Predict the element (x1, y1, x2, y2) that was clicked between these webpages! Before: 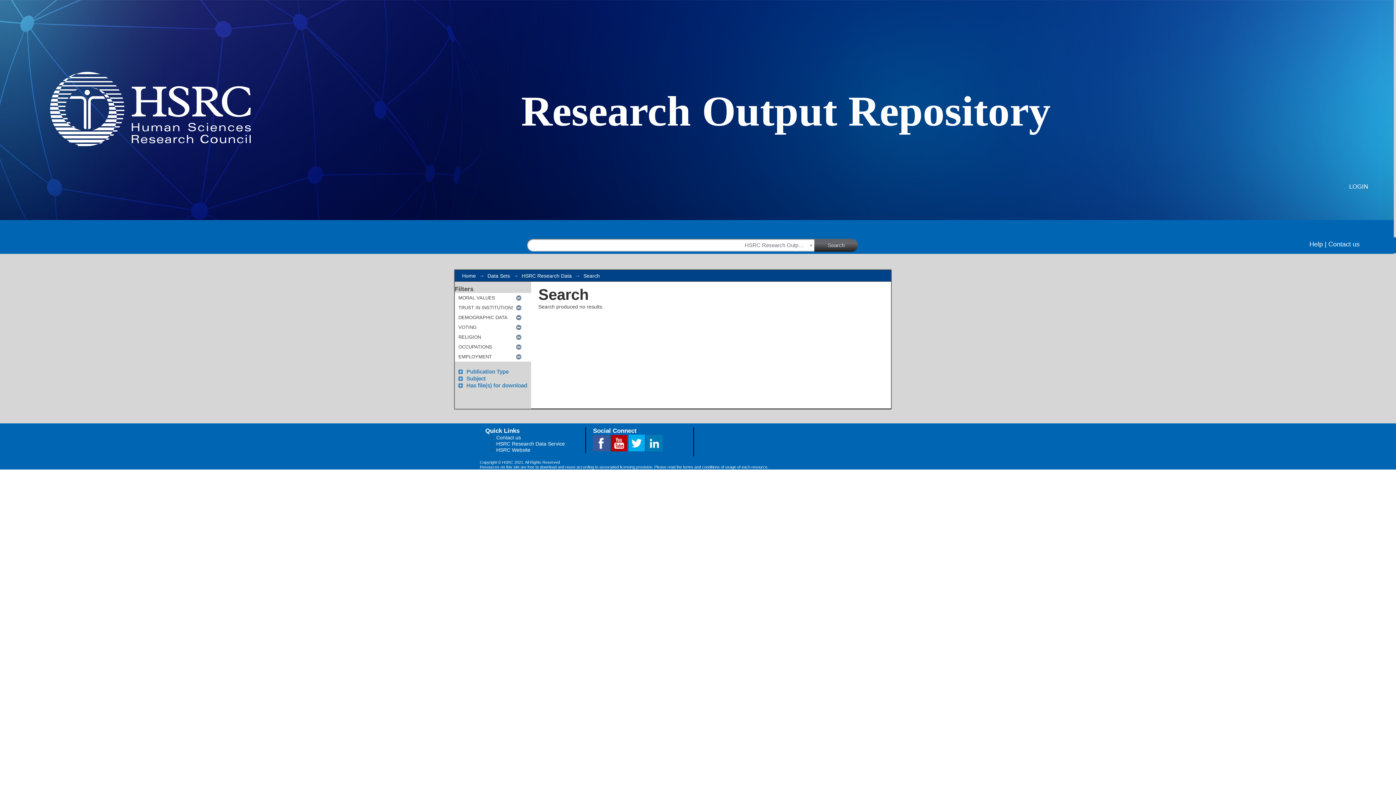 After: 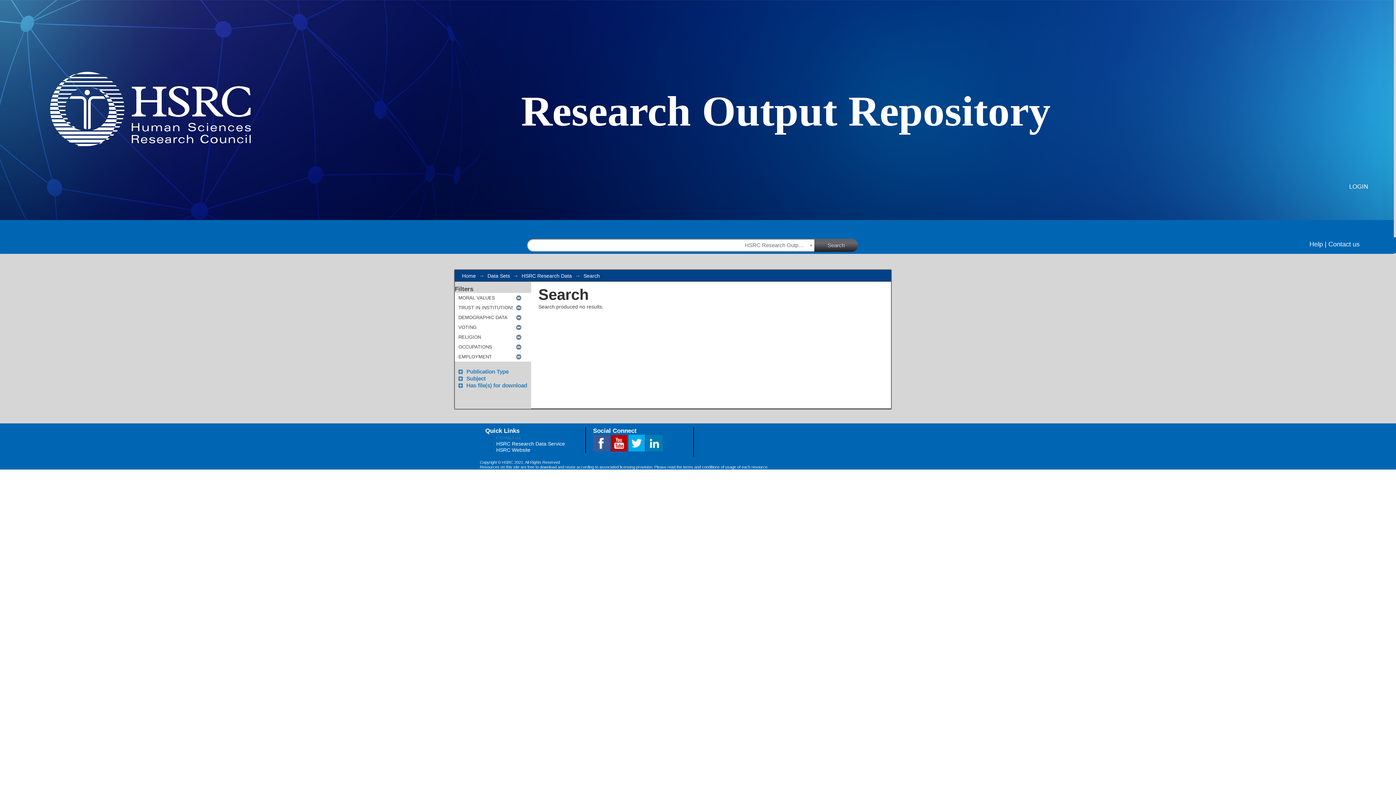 Action: label: Contact us bbox: (496, 434, 521, 440)